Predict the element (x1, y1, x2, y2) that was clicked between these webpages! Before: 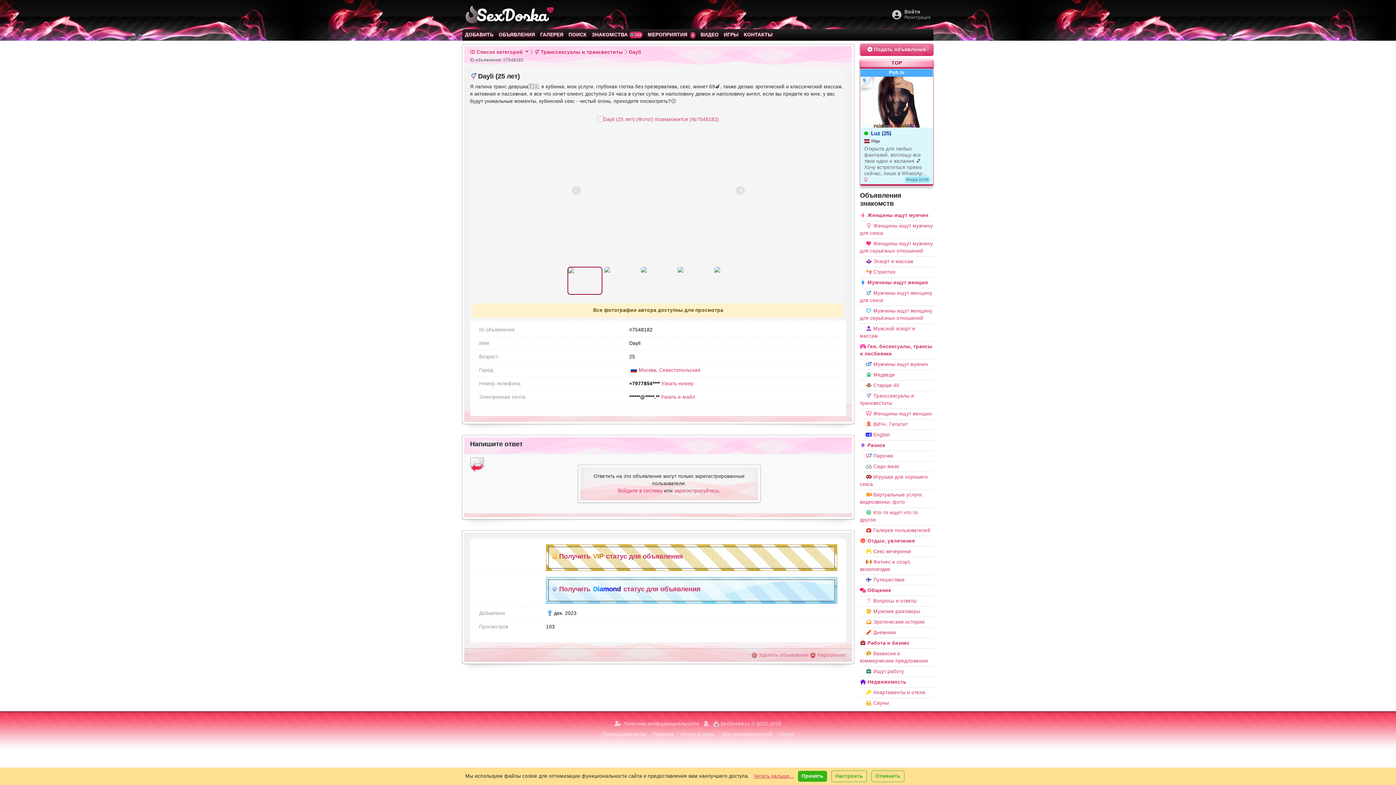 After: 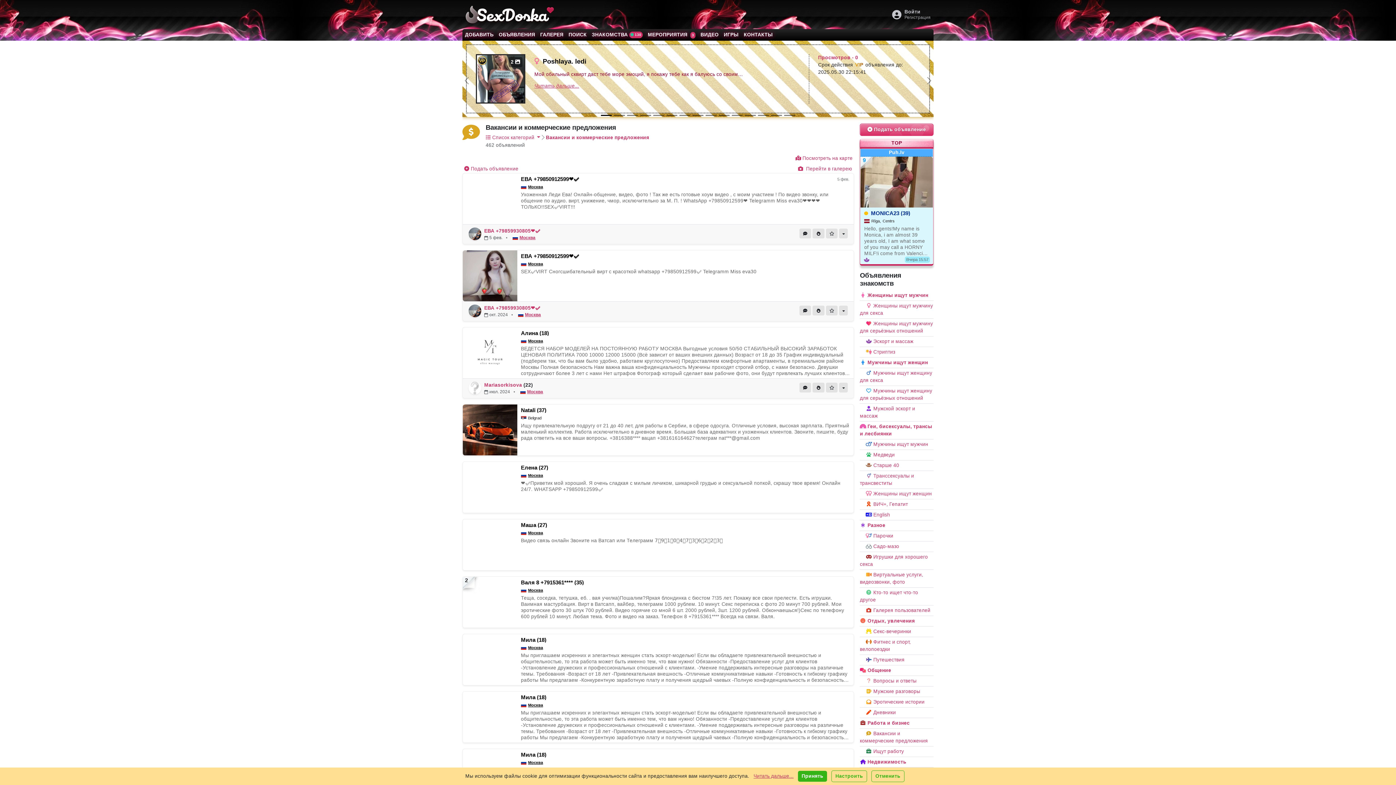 Action: label: Вакансии и коммерческие предложения bbox: (860, 649, 933, 666)